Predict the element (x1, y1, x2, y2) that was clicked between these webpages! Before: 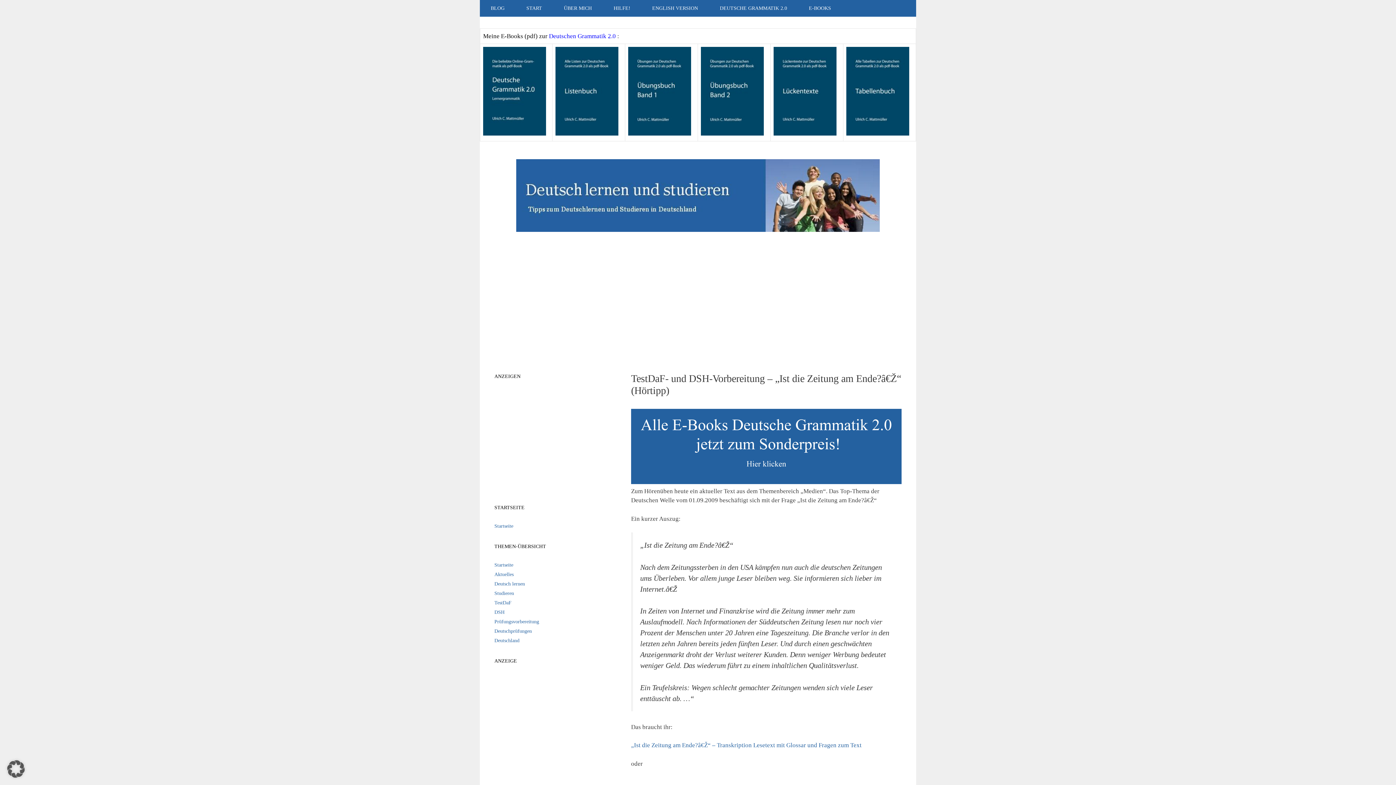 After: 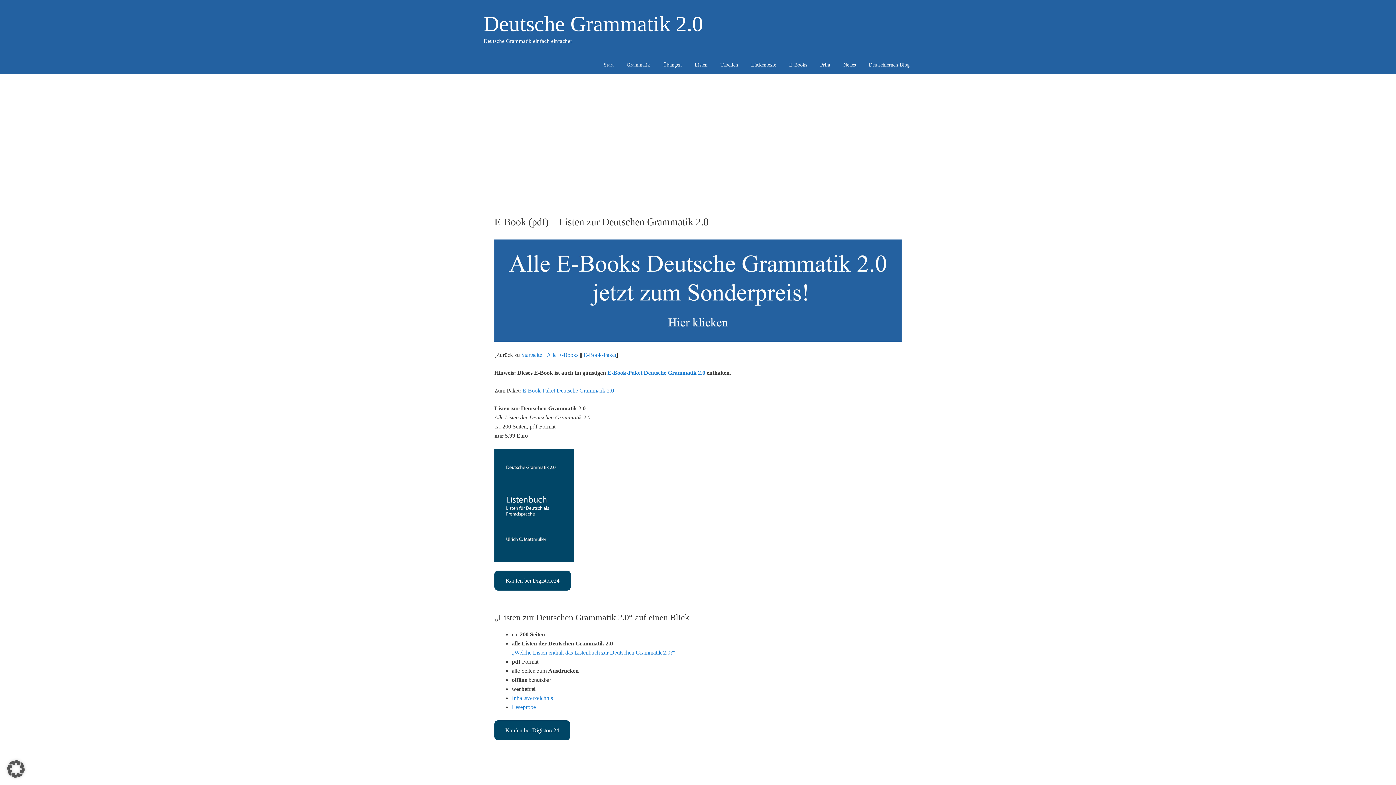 Action: bbox: (555, 130, 618, 137)